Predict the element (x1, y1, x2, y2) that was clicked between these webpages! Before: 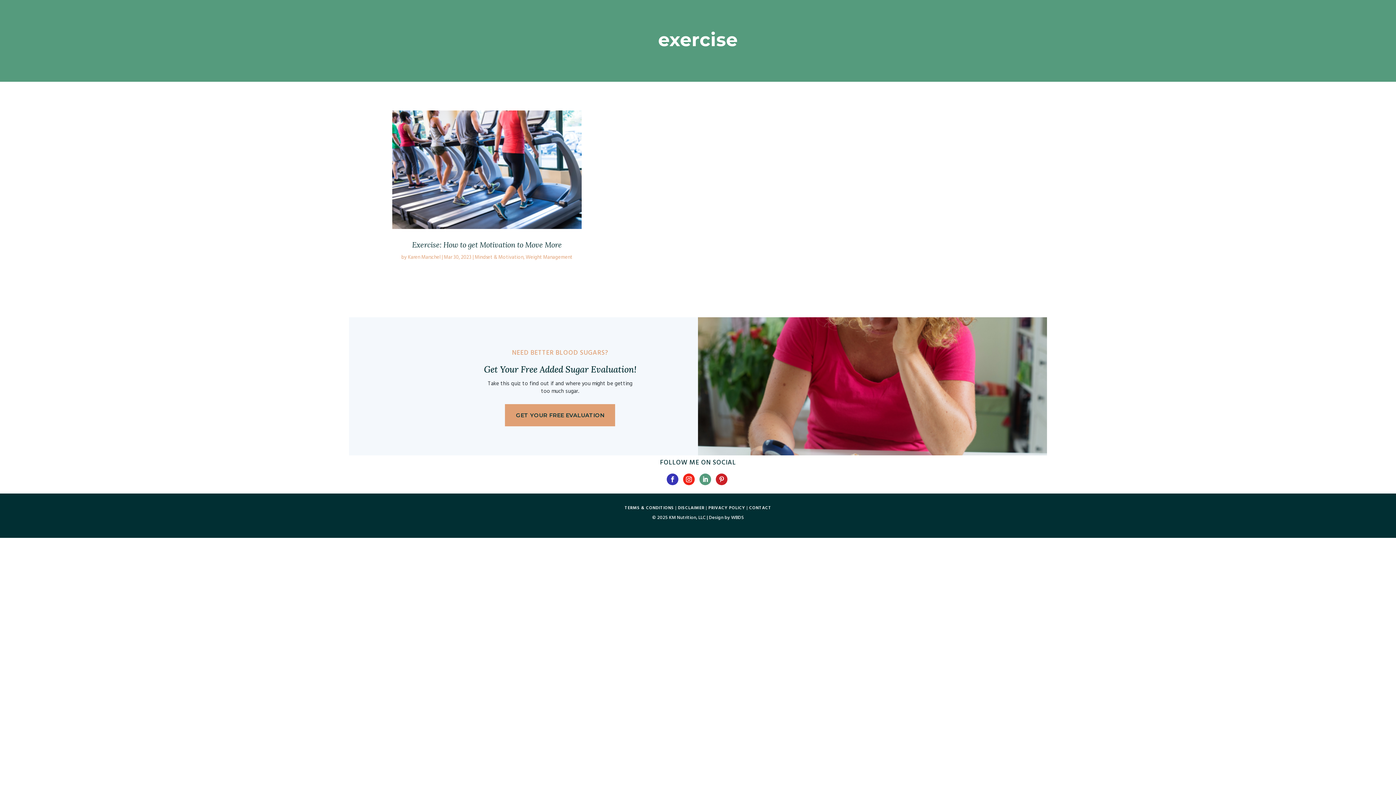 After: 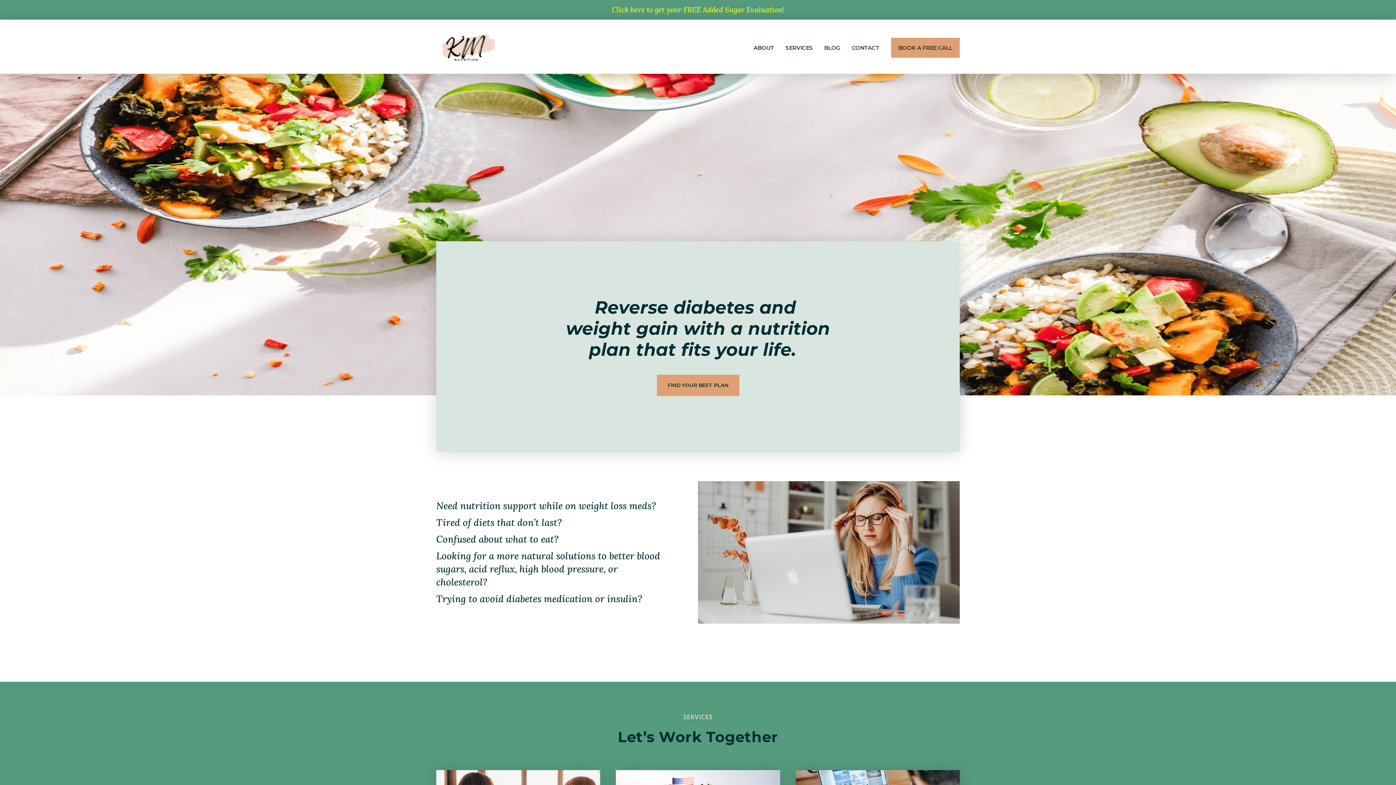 Action: bbox: (408, 253, 440, 260) label: Karen Marschel